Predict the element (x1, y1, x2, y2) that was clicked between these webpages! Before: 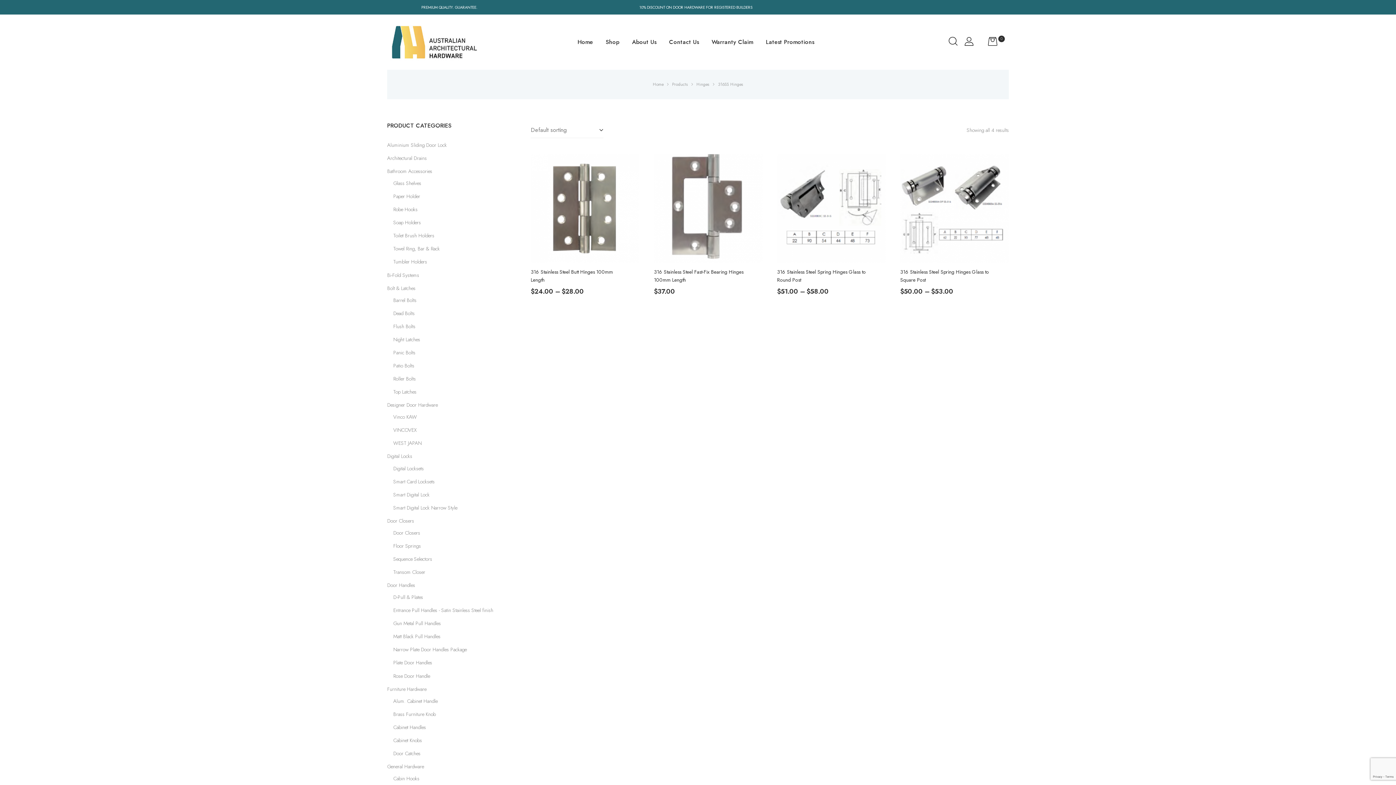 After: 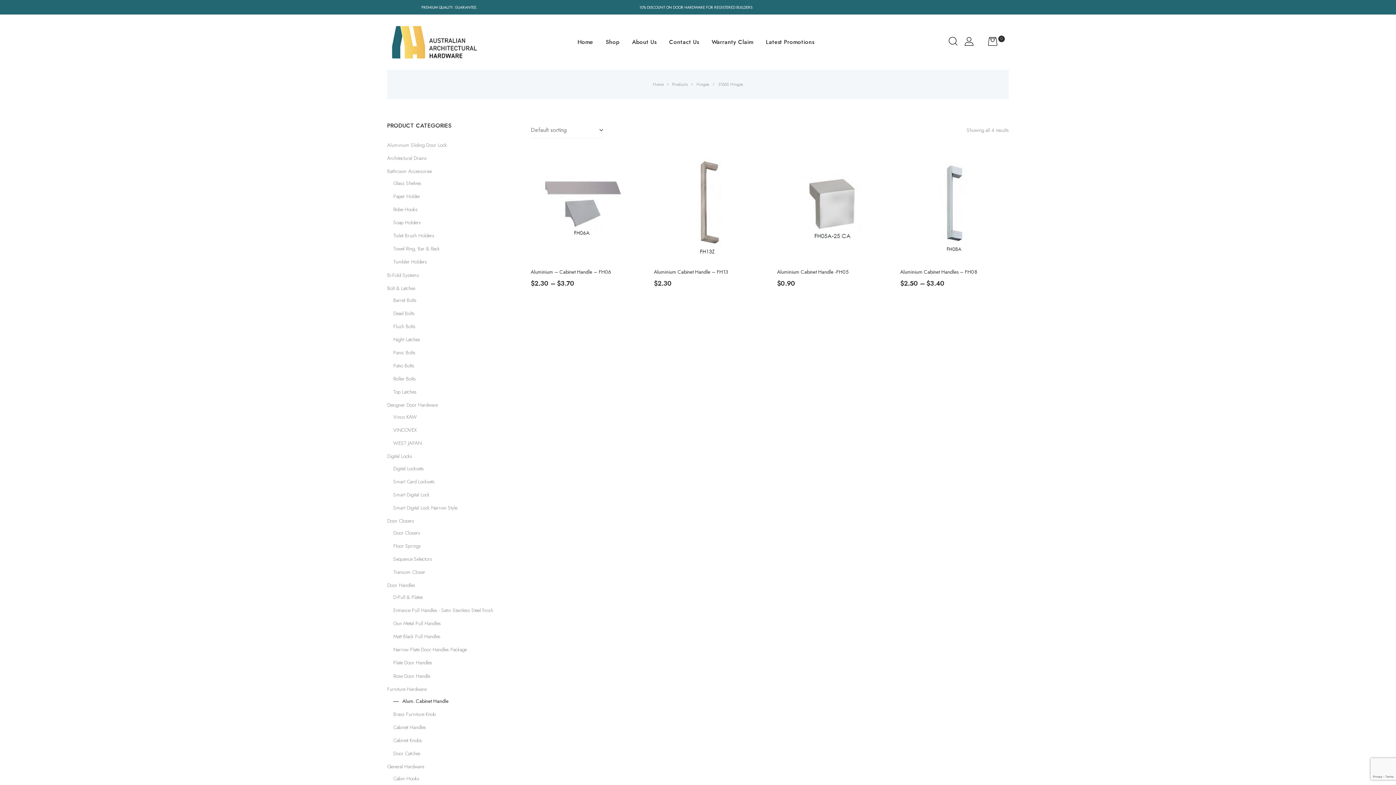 Action: label: Alum. Cabinet Handle bbox: (393, 697, 437, 705)